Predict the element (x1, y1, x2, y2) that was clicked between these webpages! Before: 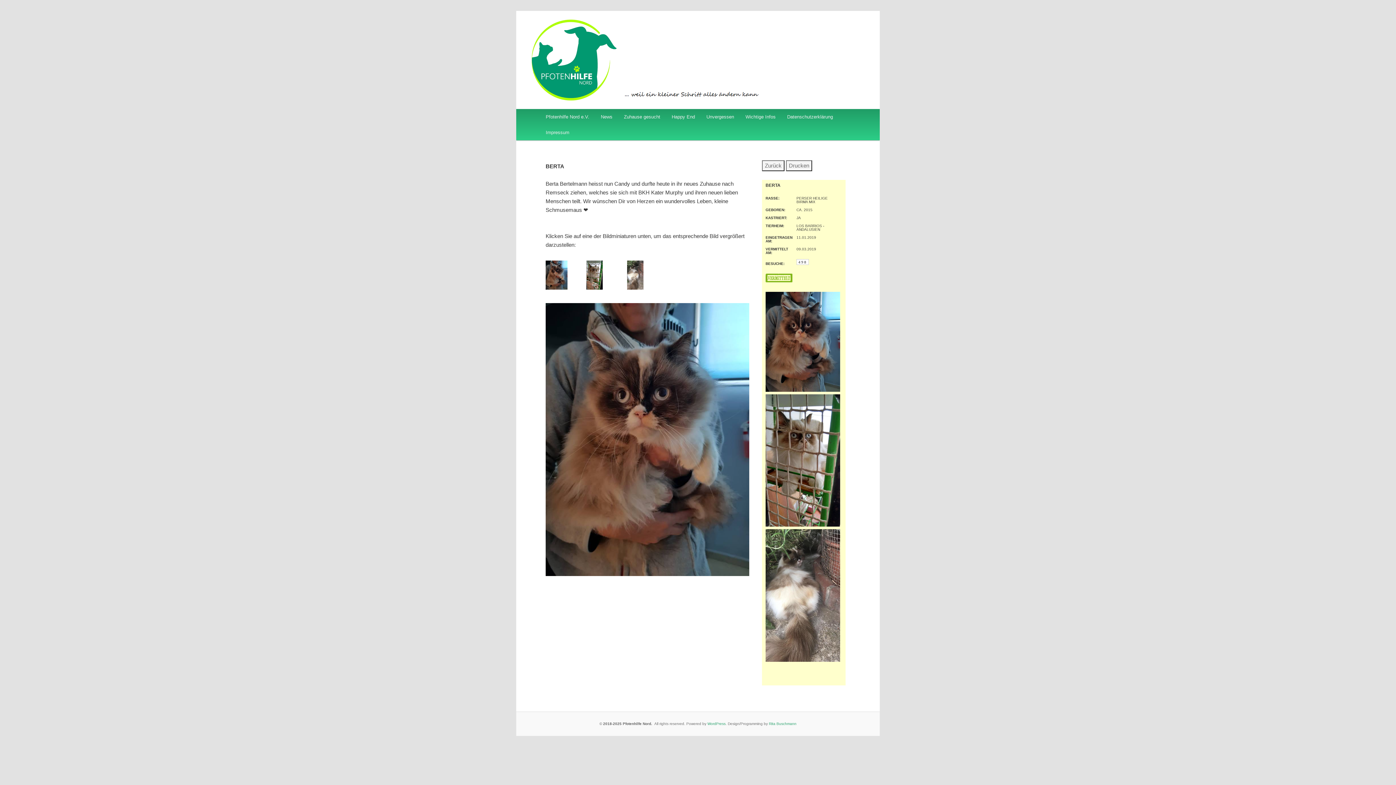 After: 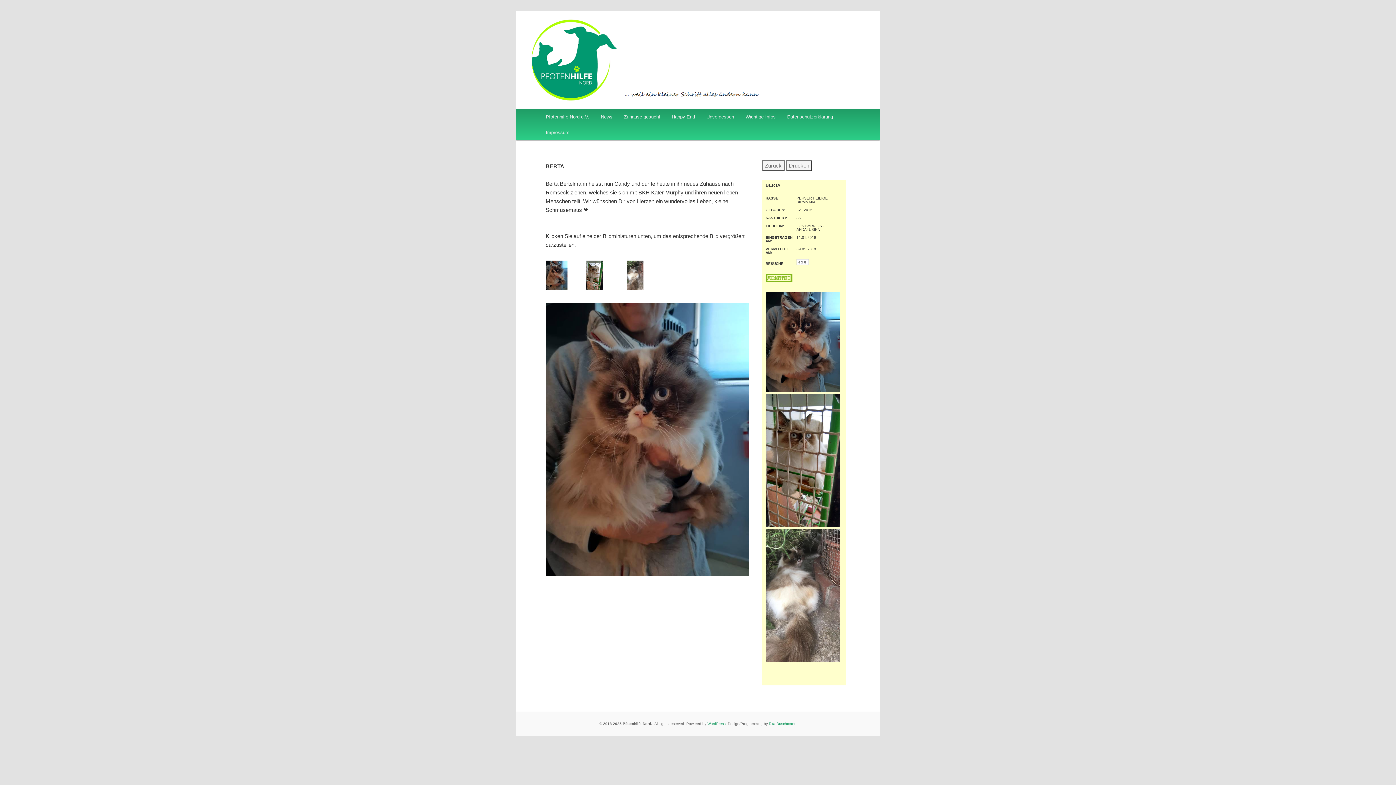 Action: bbox: (545, 284, 567, 290)